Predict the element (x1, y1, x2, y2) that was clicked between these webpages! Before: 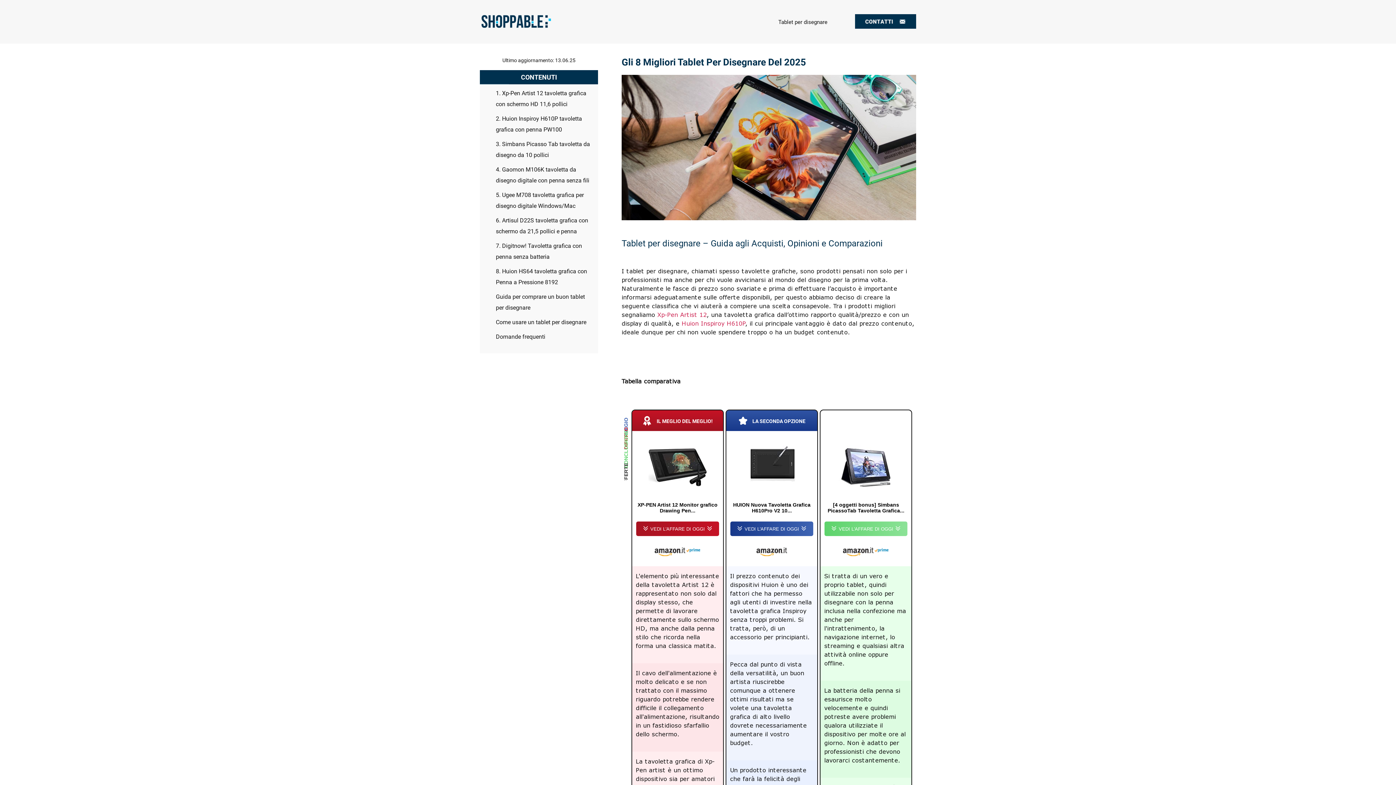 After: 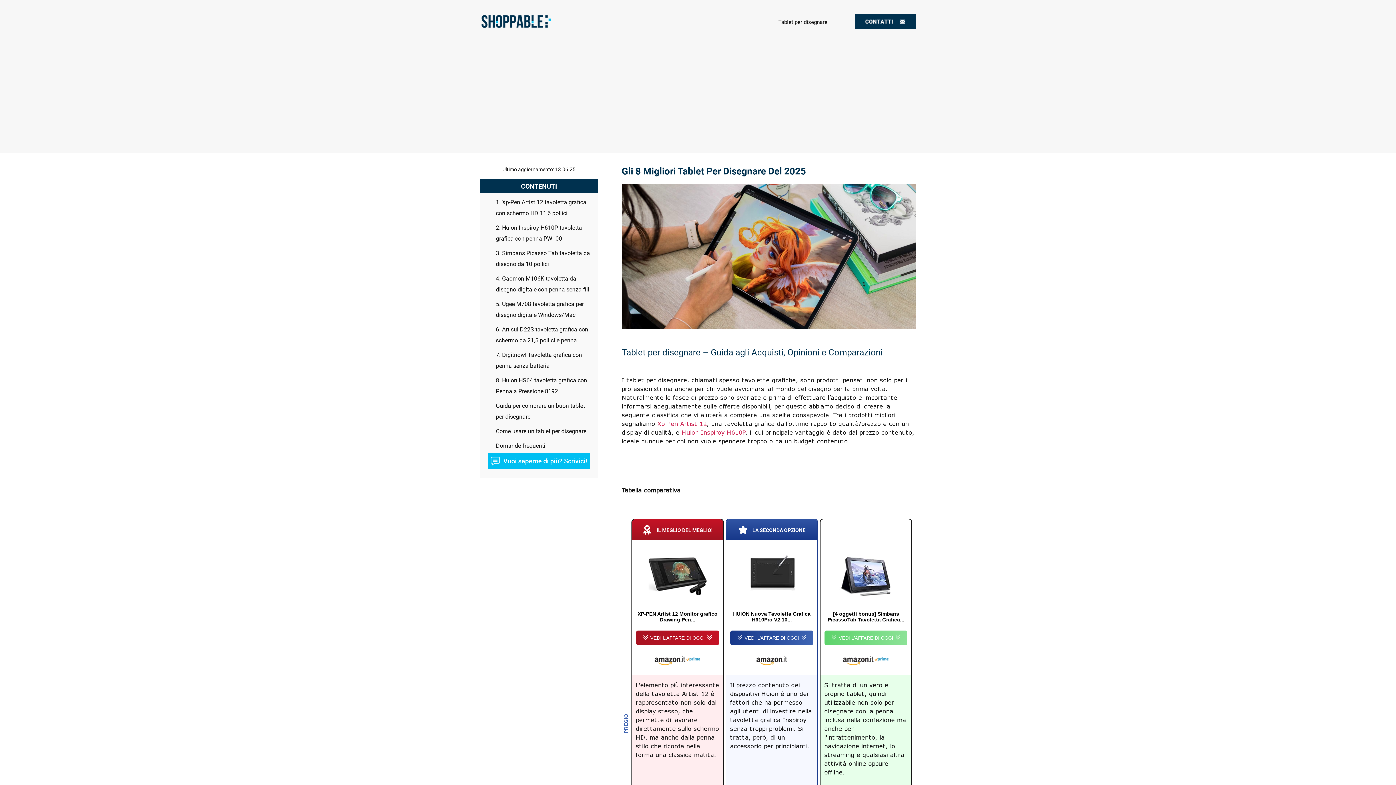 Action: bbox: (756, 547, 787, 557)